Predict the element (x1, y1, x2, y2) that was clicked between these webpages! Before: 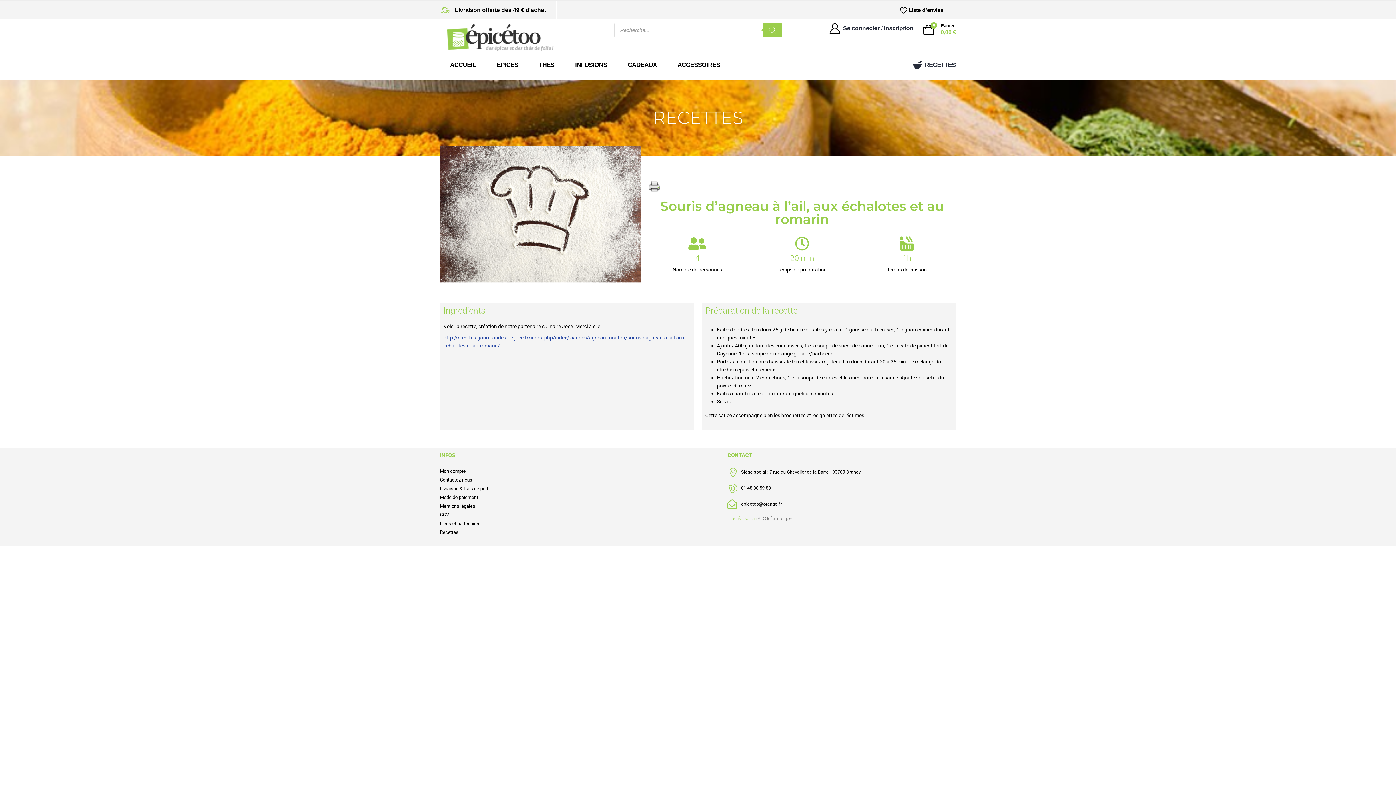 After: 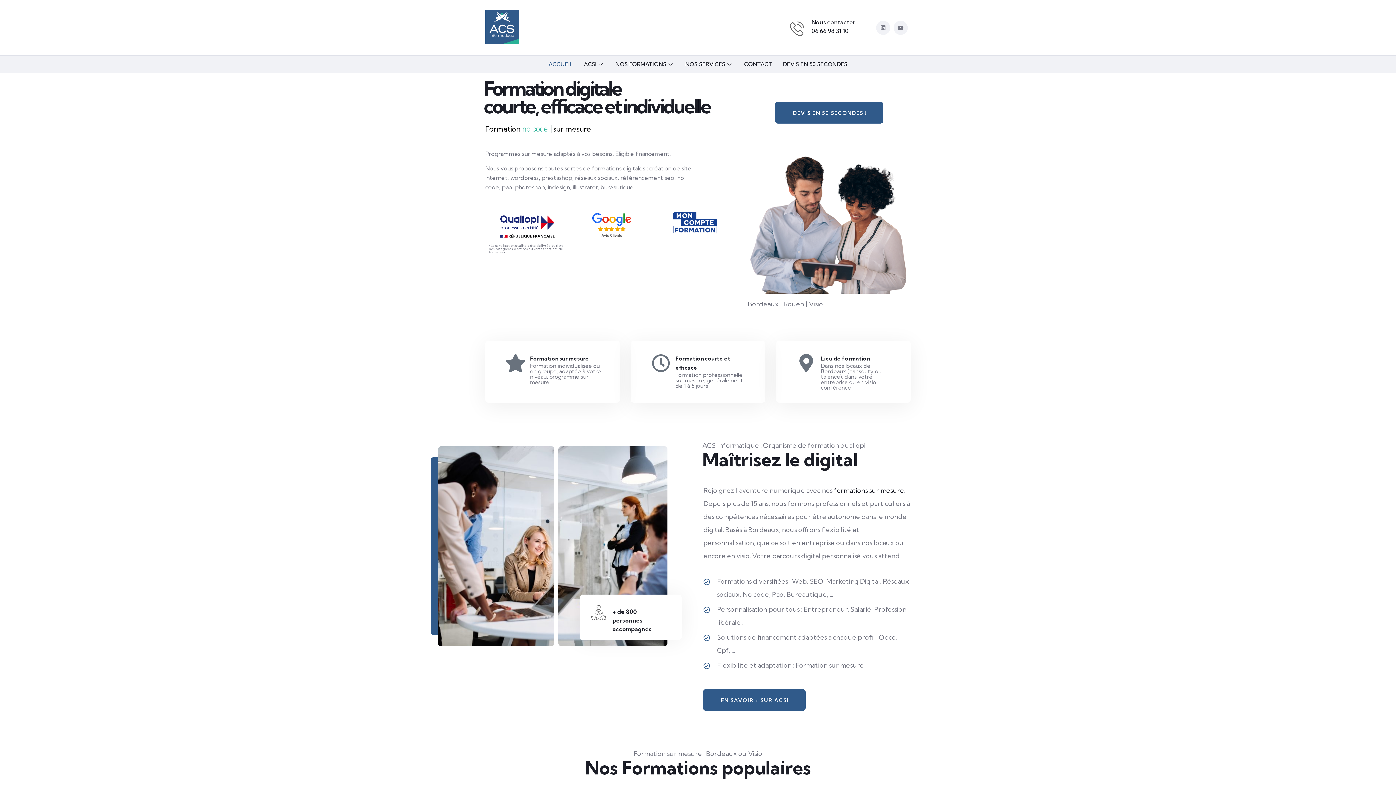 Action: bbox: (757, 516, 791, 521) label: ACS Informatique